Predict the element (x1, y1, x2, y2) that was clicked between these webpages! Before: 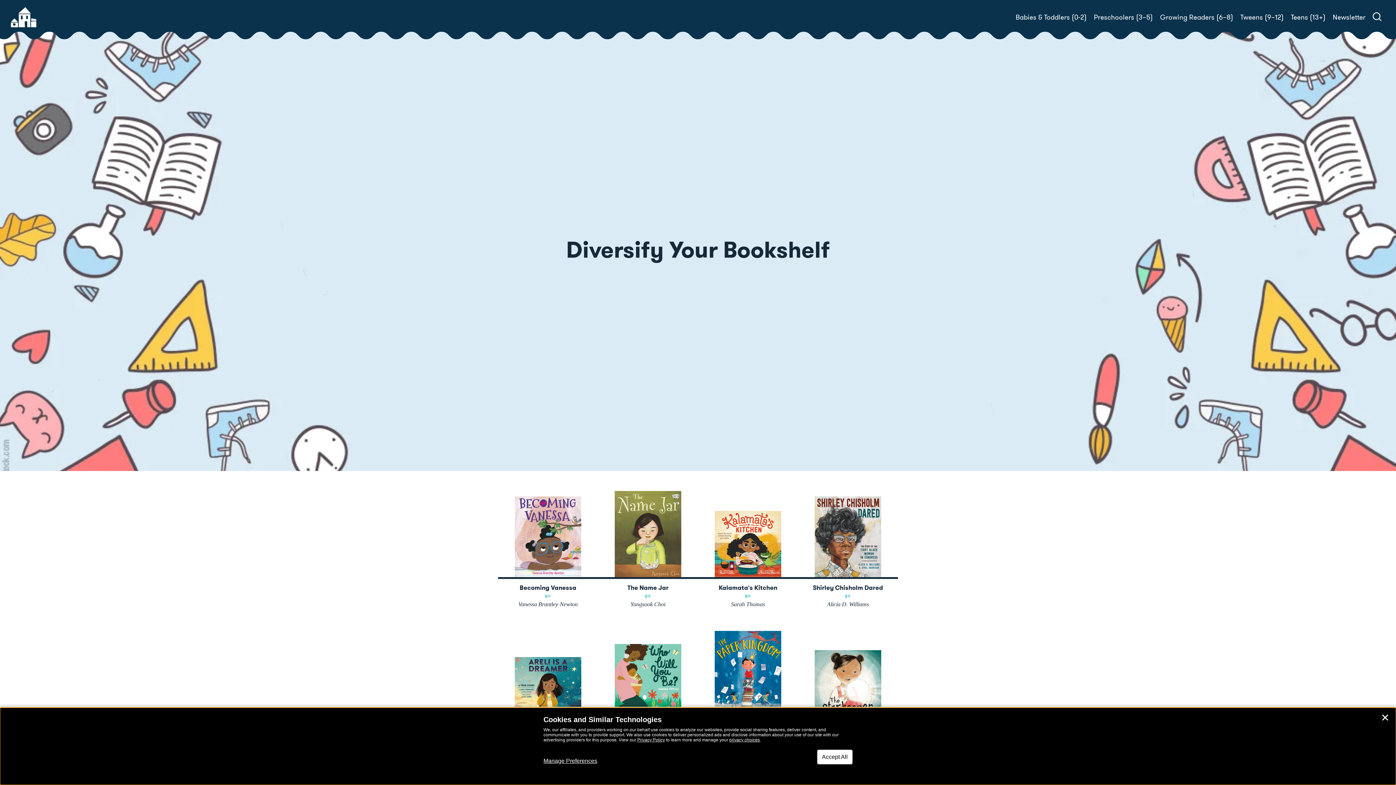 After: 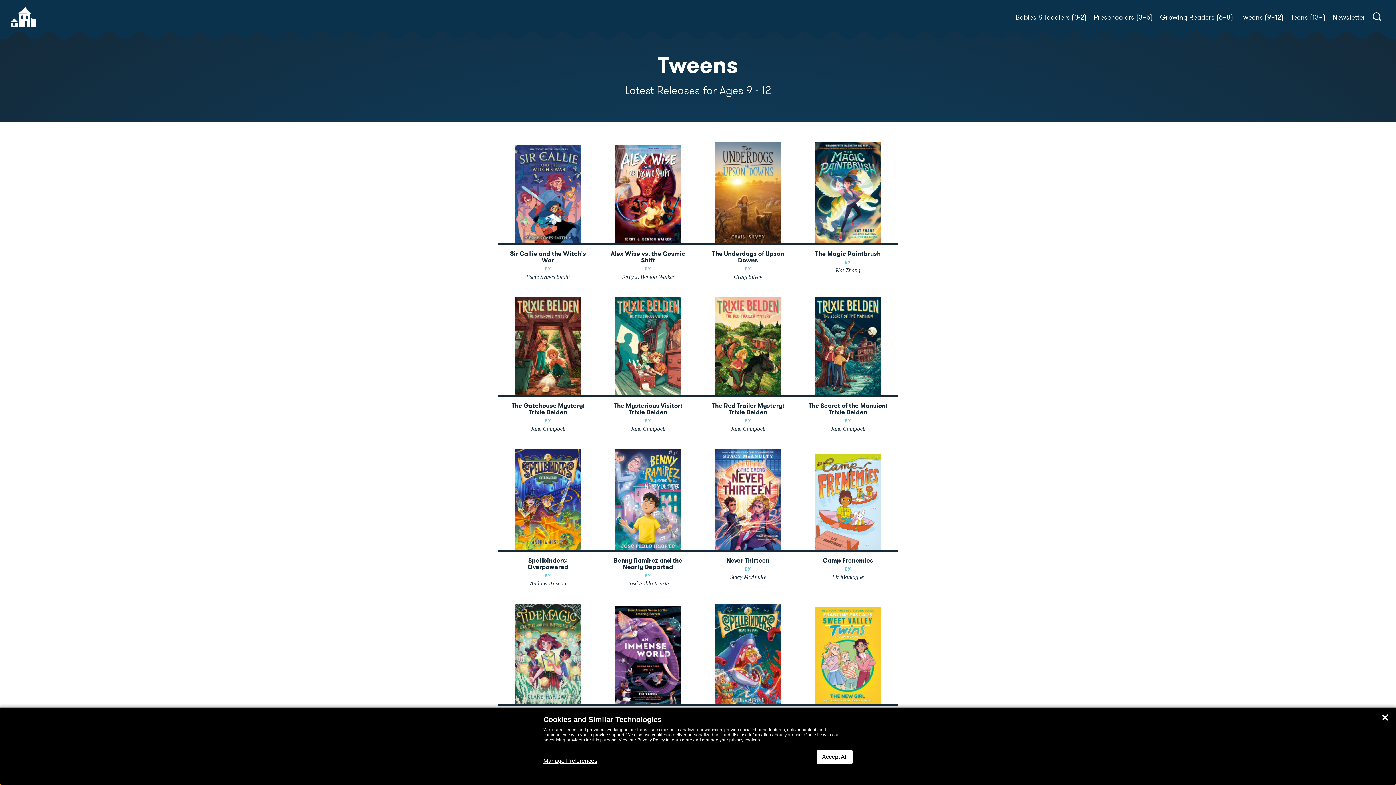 Action: label: Tweens (9–12) bbox: (1237, 12, 1287, 22)